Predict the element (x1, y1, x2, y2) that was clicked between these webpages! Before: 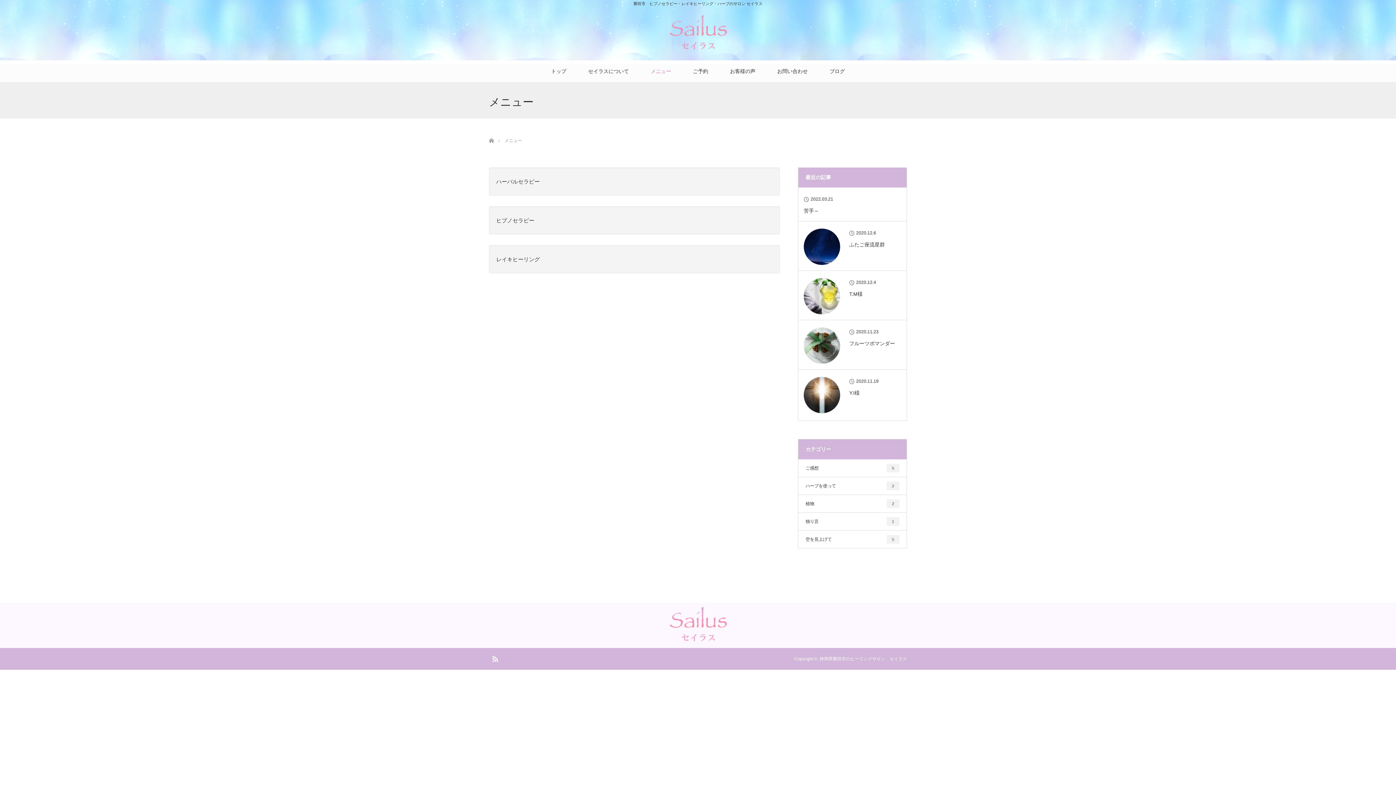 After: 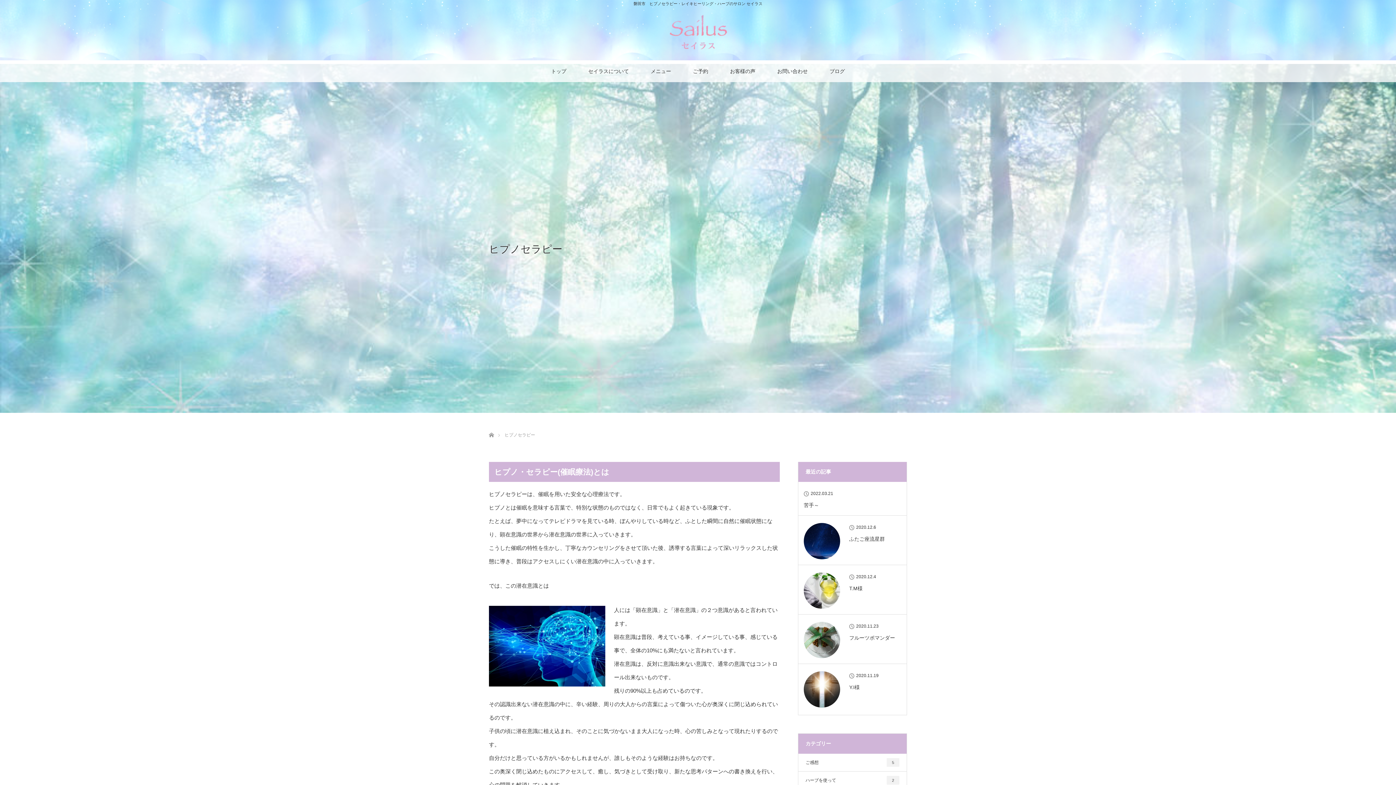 Action: label: ヒプノセラピー bbox: (496, 217, 534, 223)